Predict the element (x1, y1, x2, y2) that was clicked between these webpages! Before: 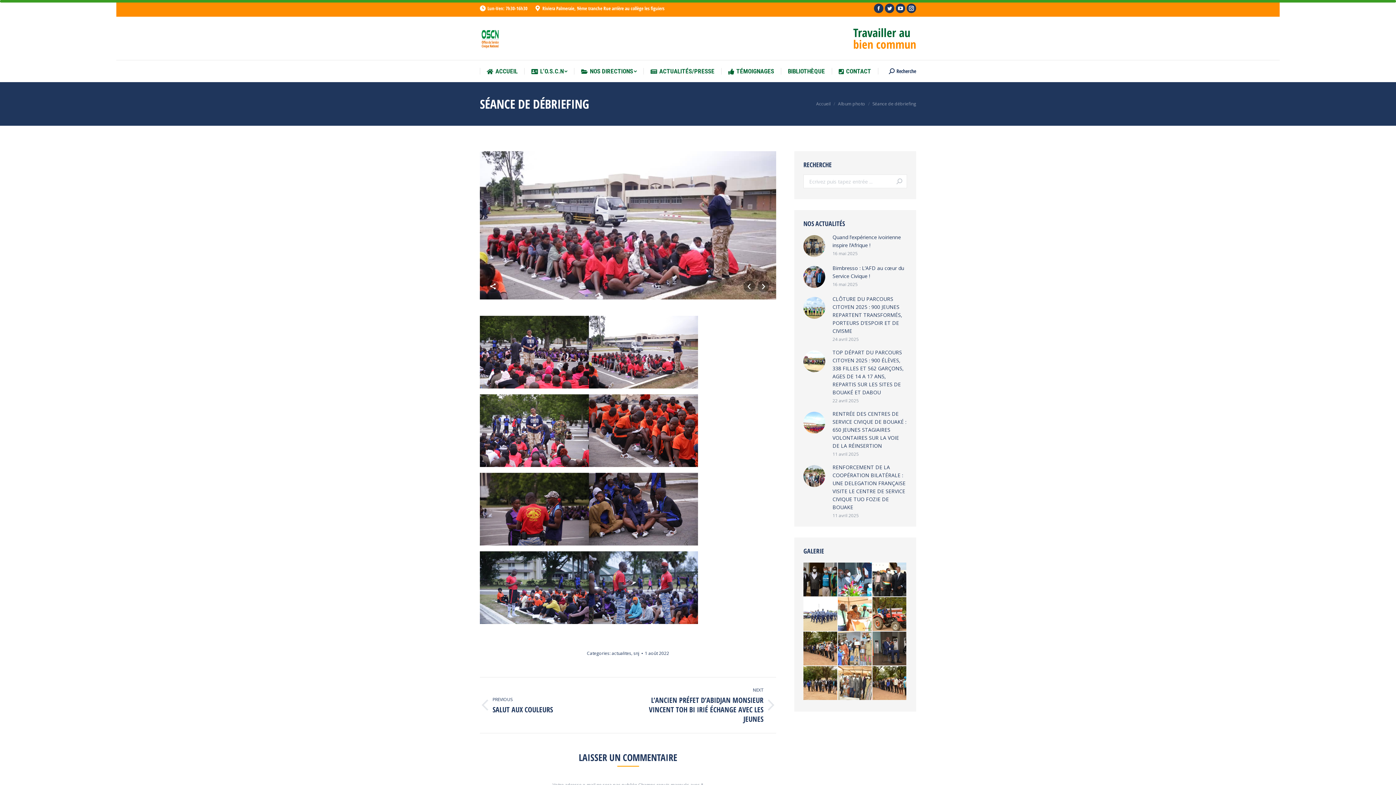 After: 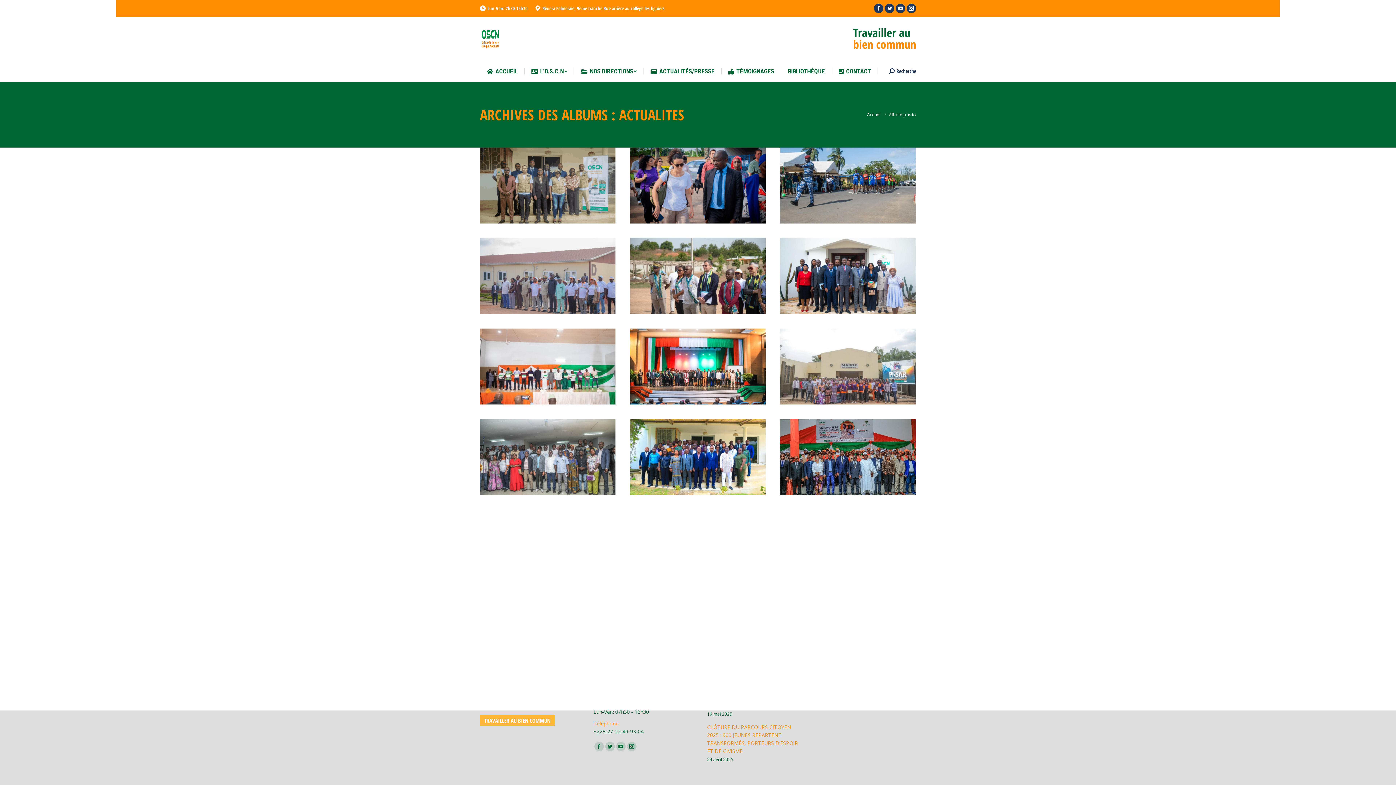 Action: bbox: (611, 650, 631, 656) label: actualites